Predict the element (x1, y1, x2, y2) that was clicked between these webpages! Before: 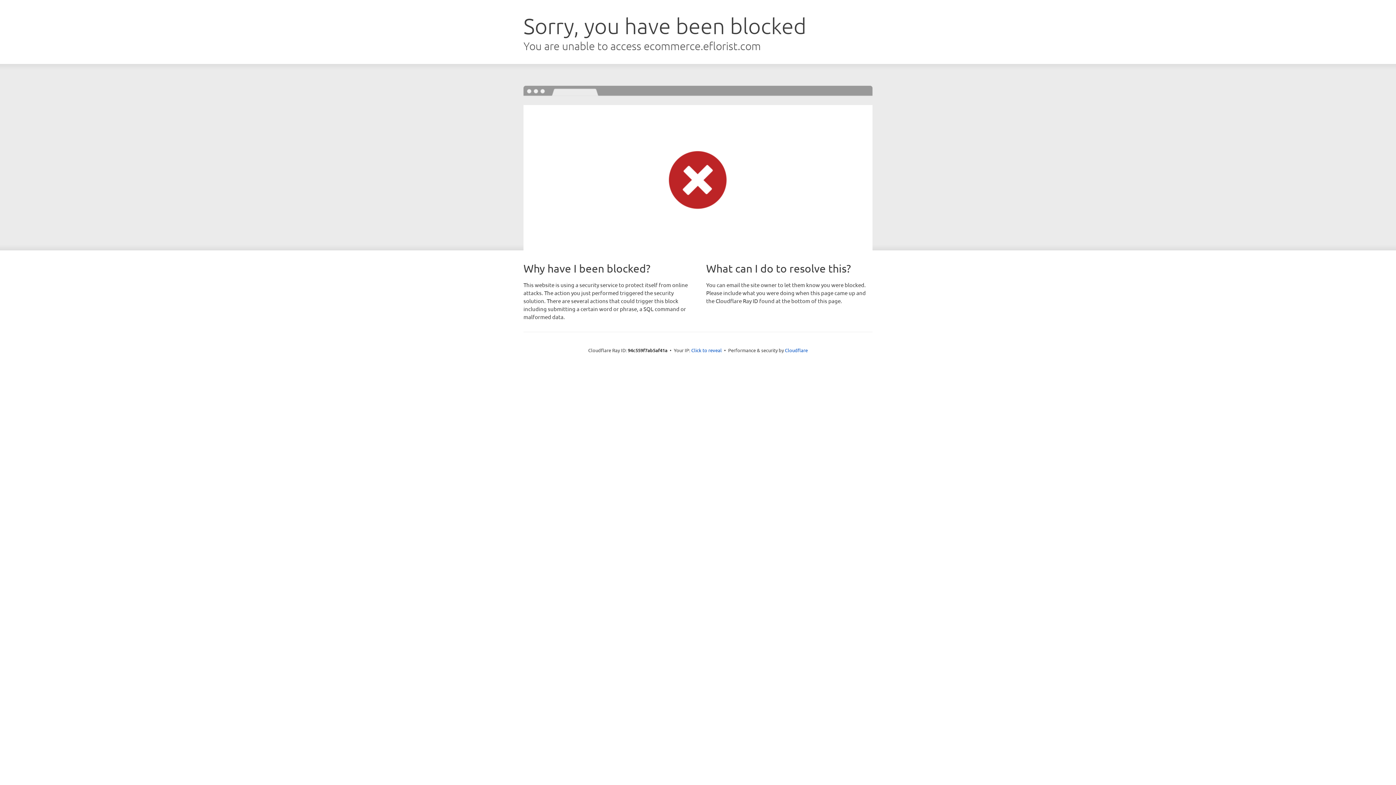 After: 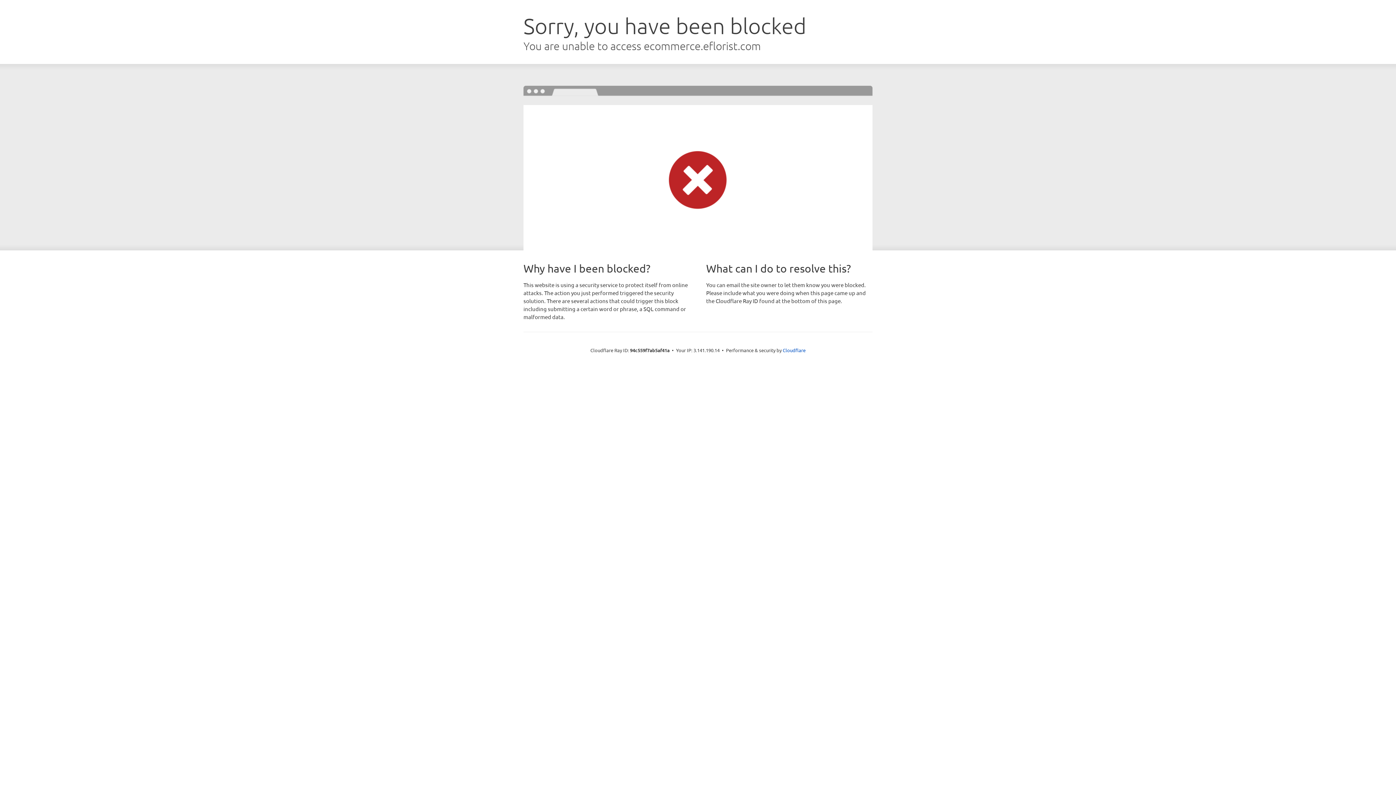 Action: label: Click to reveal bbox: (691, 346, 722, 353)